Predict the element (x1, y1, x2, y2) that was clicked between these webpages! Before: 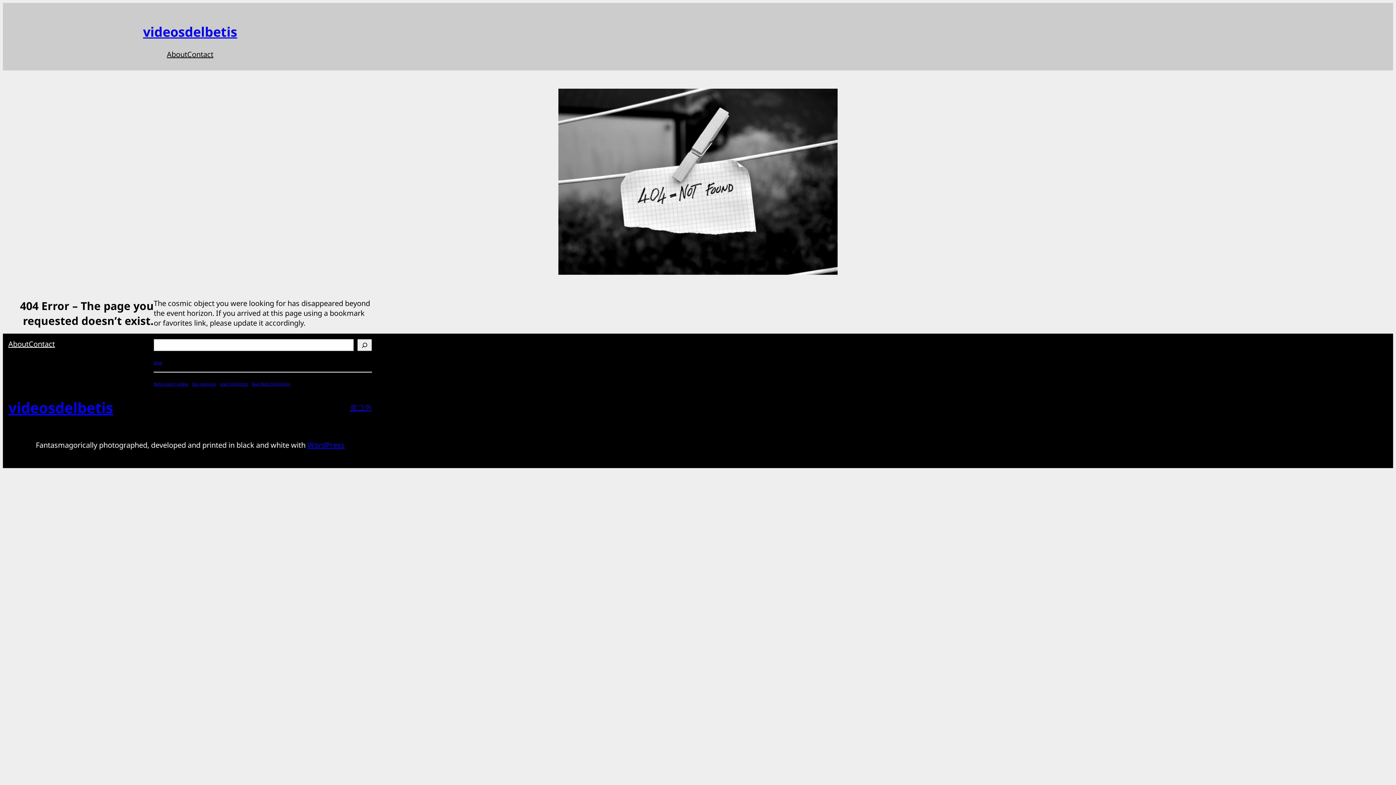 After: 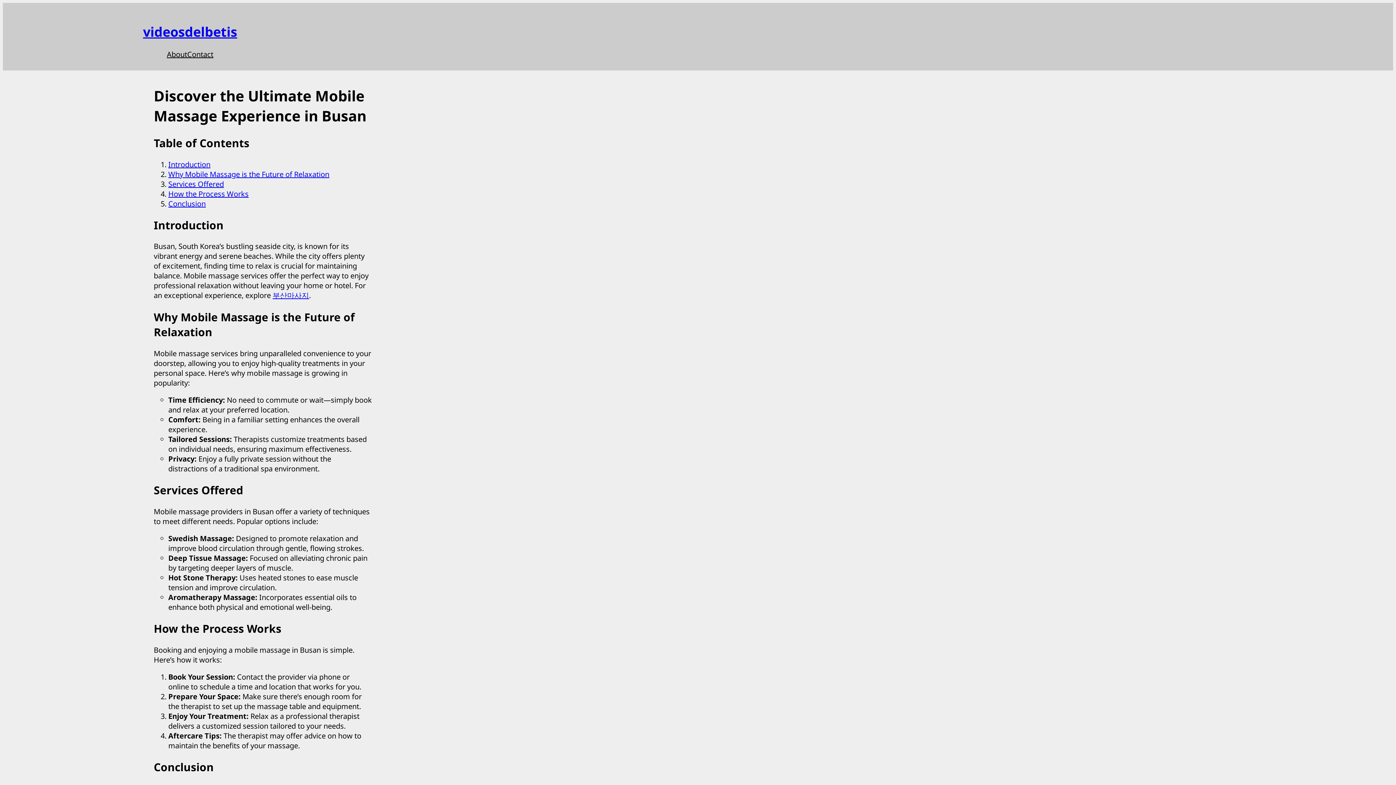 Action: label: videosdelbetis bbox: (8, 397, 113, 417)